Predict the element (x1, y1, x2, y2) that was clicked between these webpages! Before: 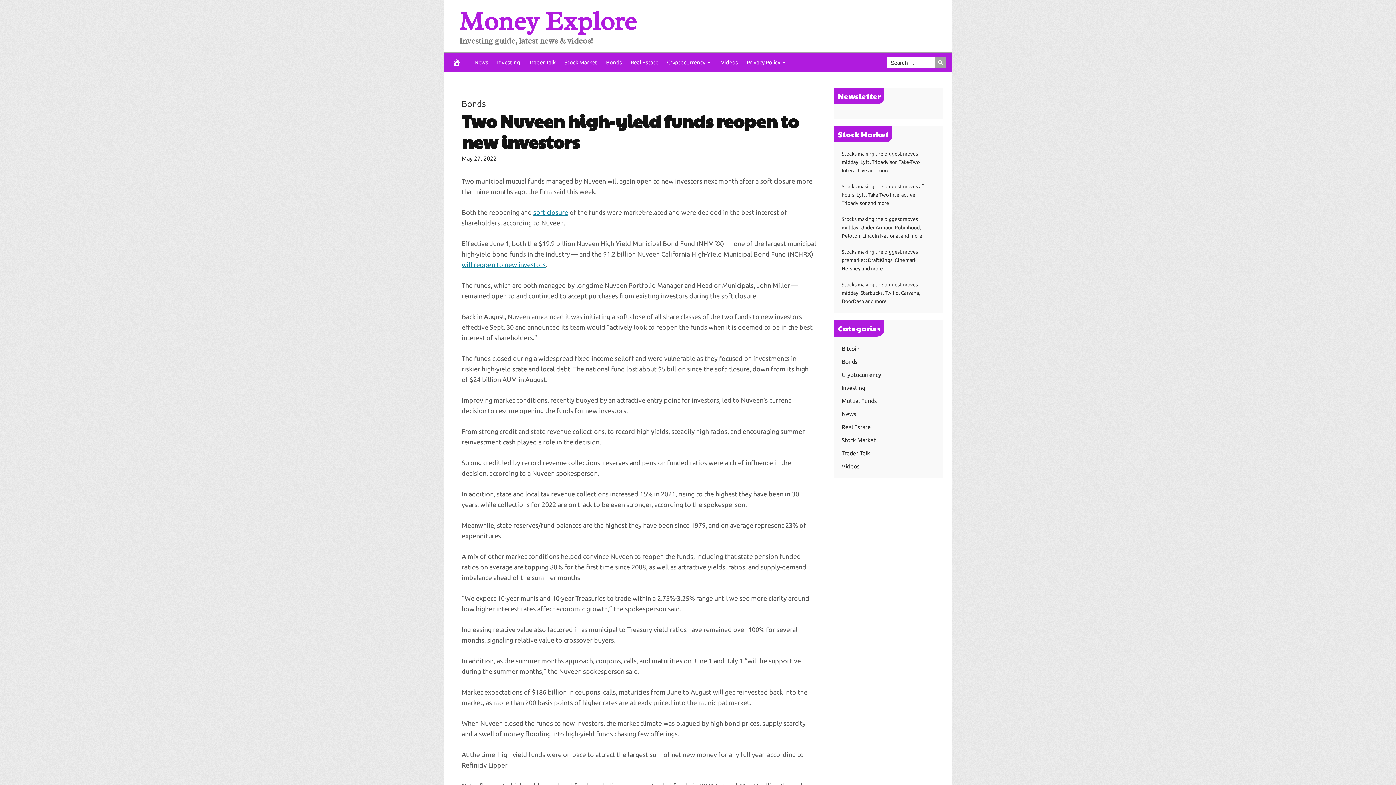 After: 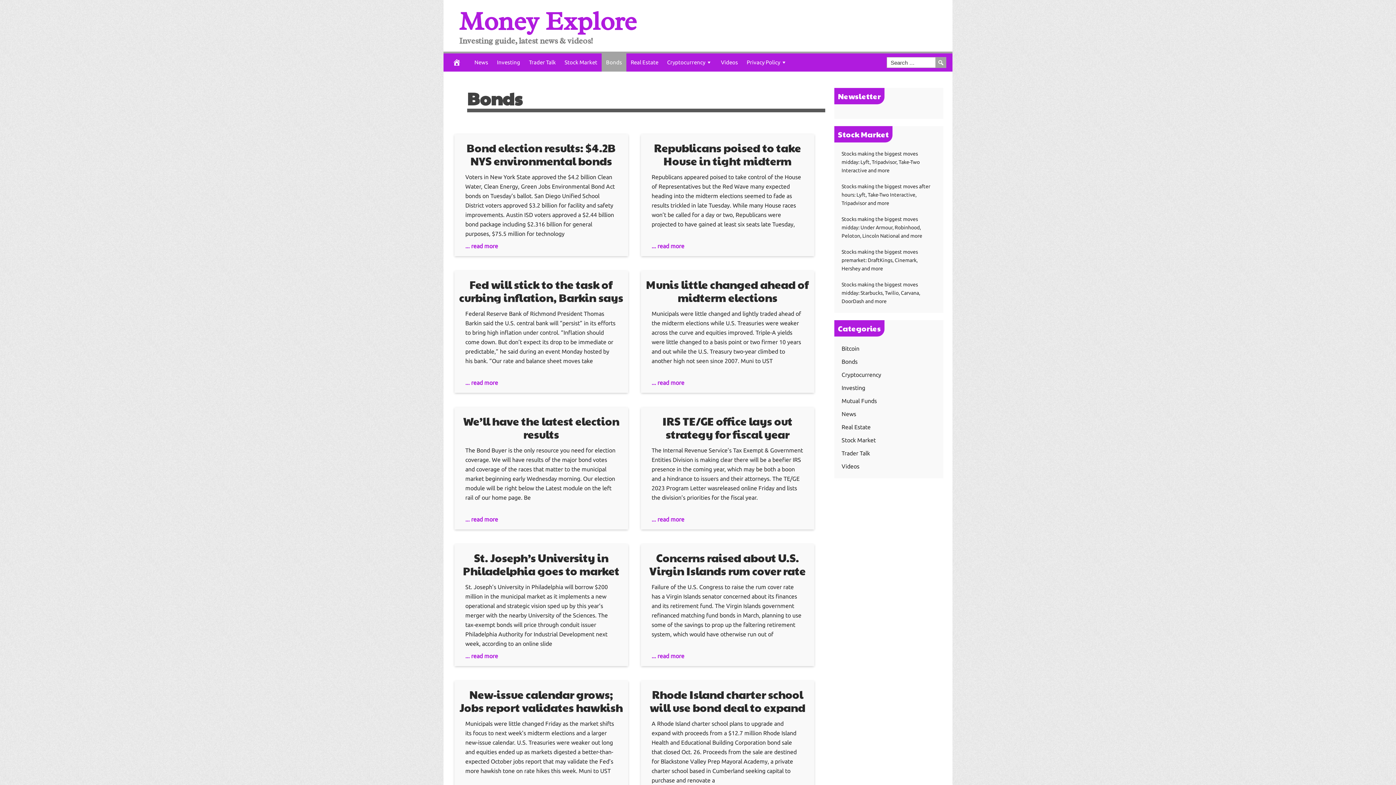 Action: bbox: (461, 99, 485, 108) label: Bonds